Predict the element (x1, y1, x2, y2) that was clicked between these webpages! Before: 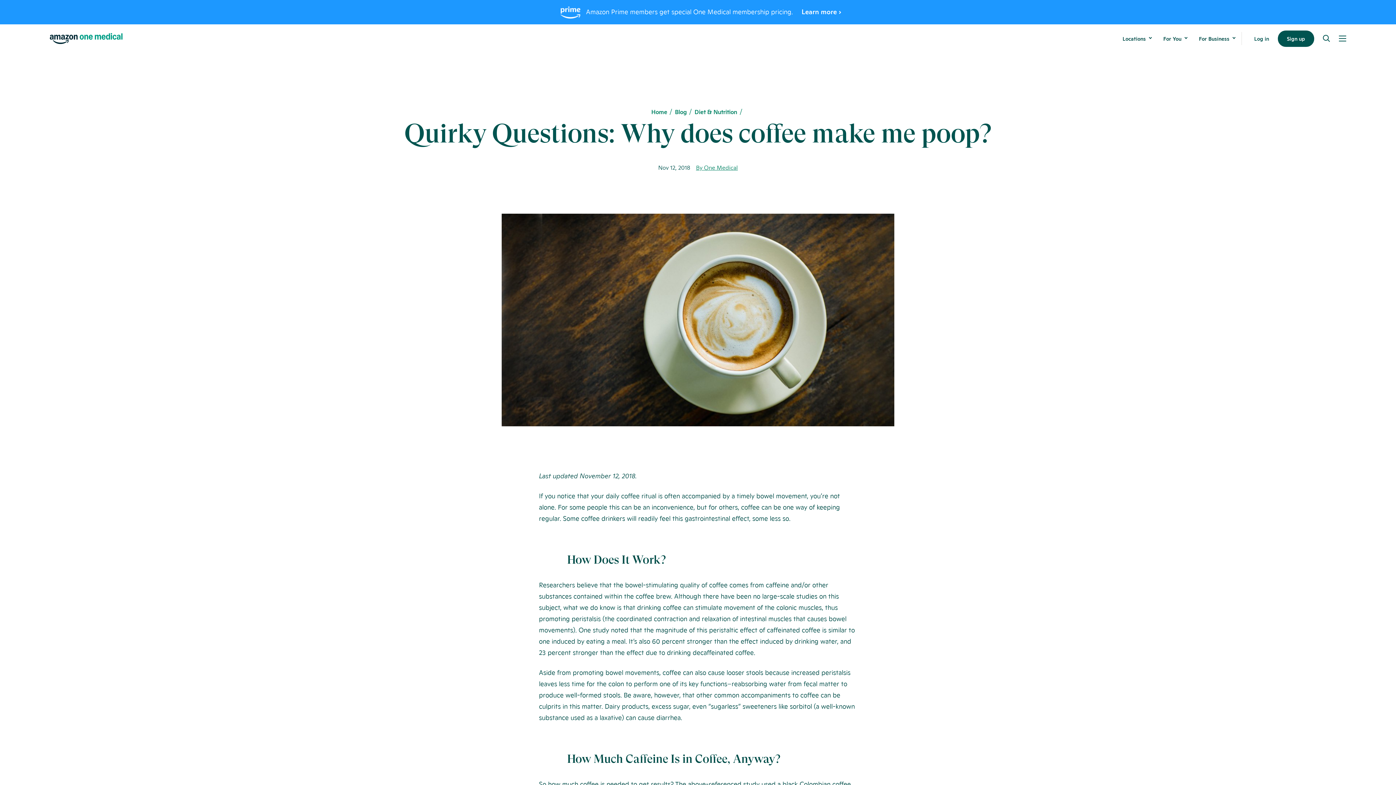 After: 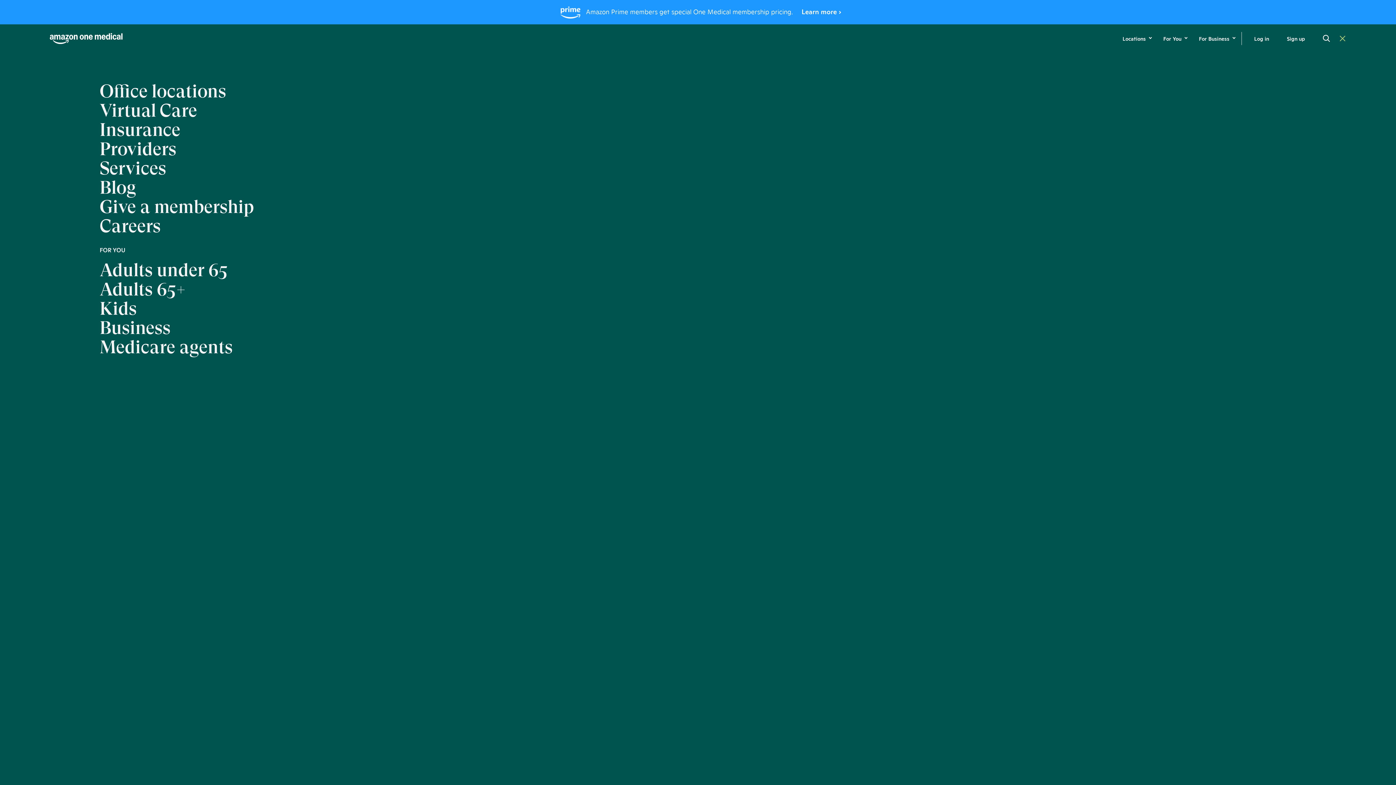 Action: bbox: (1339, 35, 1346, 41) label: Open Menu